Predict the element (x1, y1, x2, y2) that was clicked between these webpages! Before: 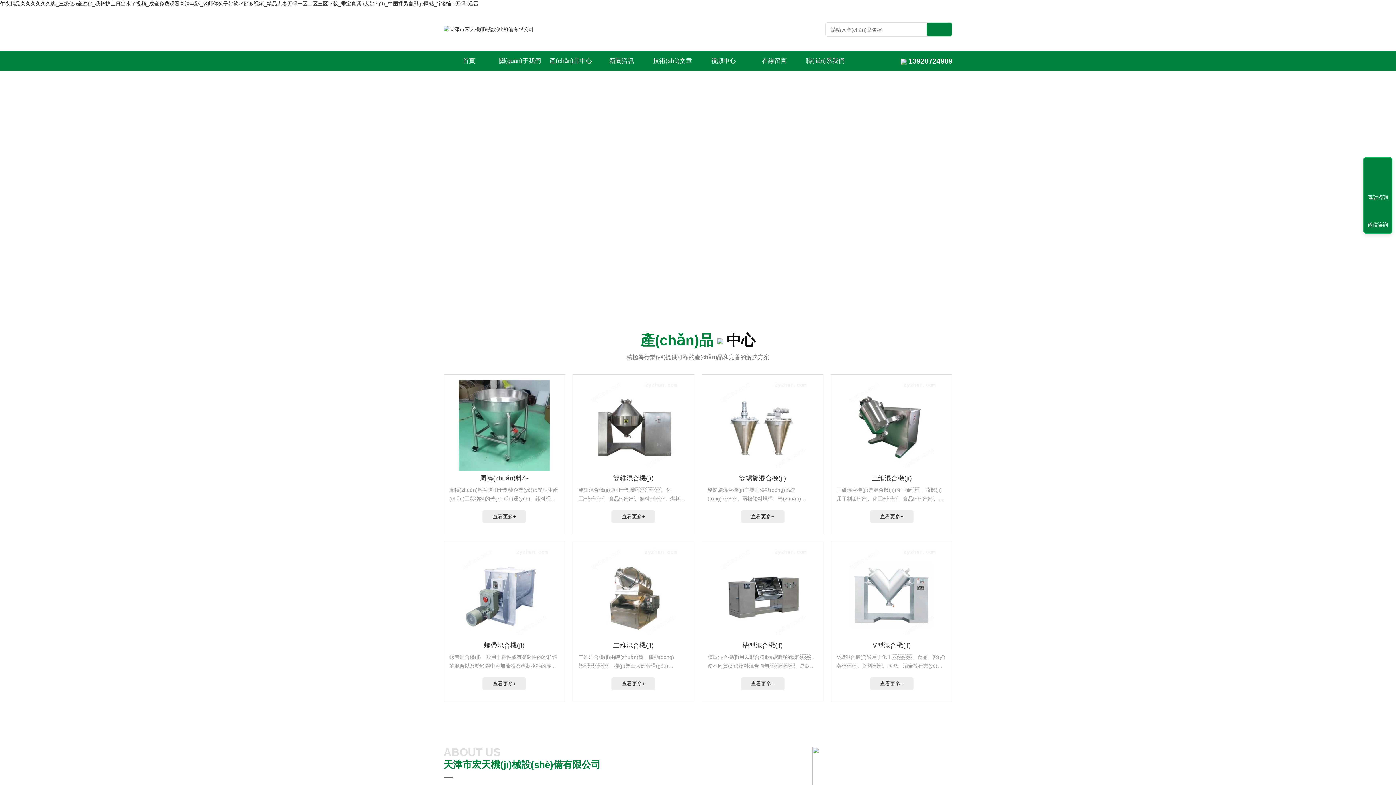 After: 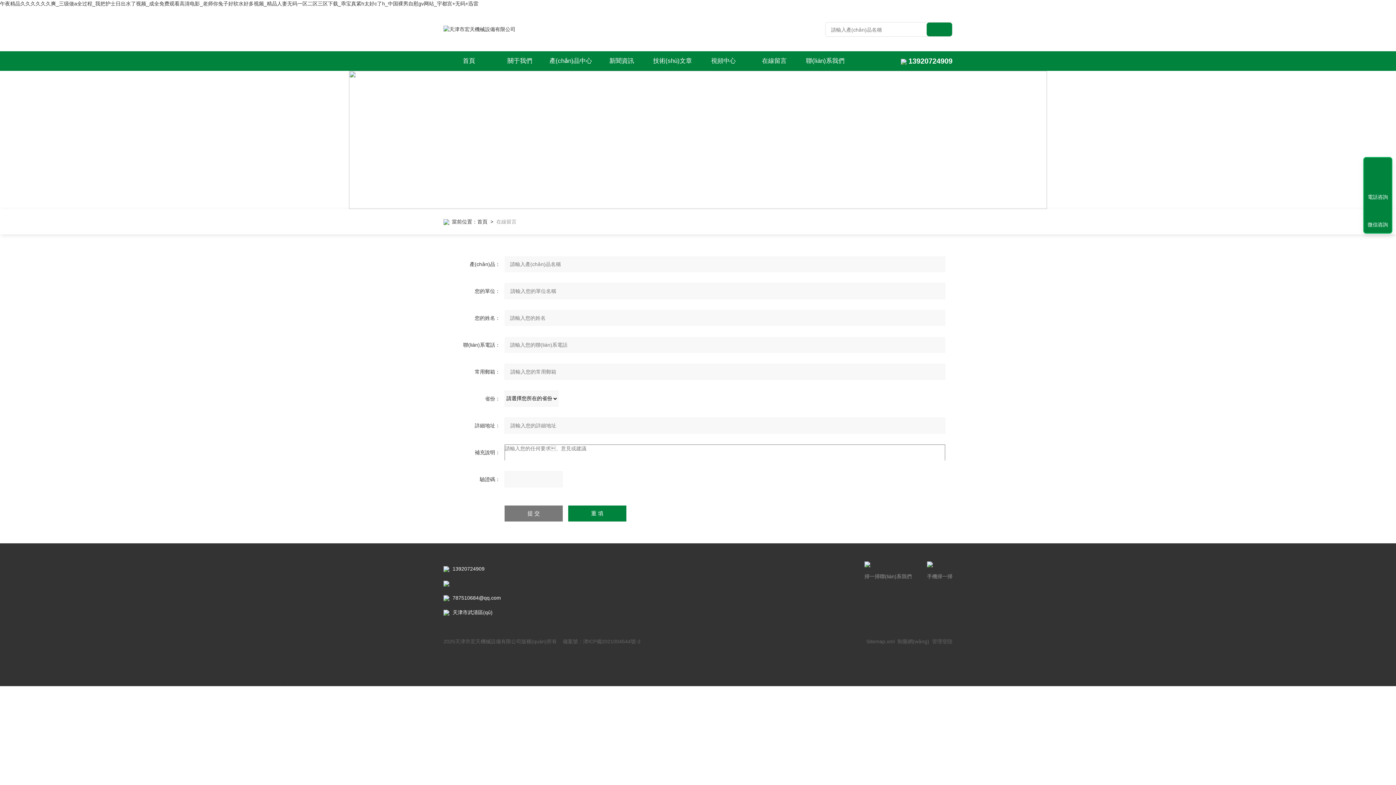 Action: bbox: (749, 51, 800, 70) label: 在線留言